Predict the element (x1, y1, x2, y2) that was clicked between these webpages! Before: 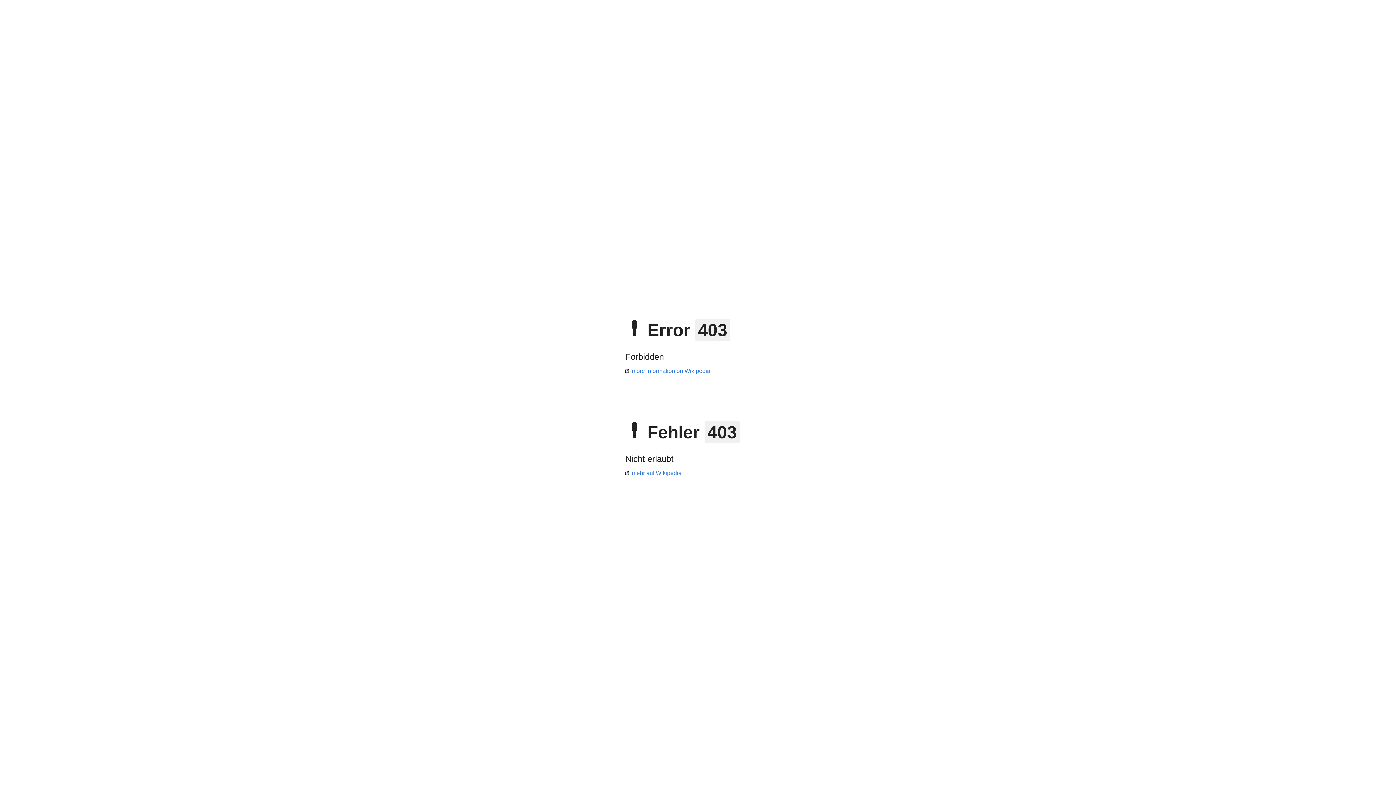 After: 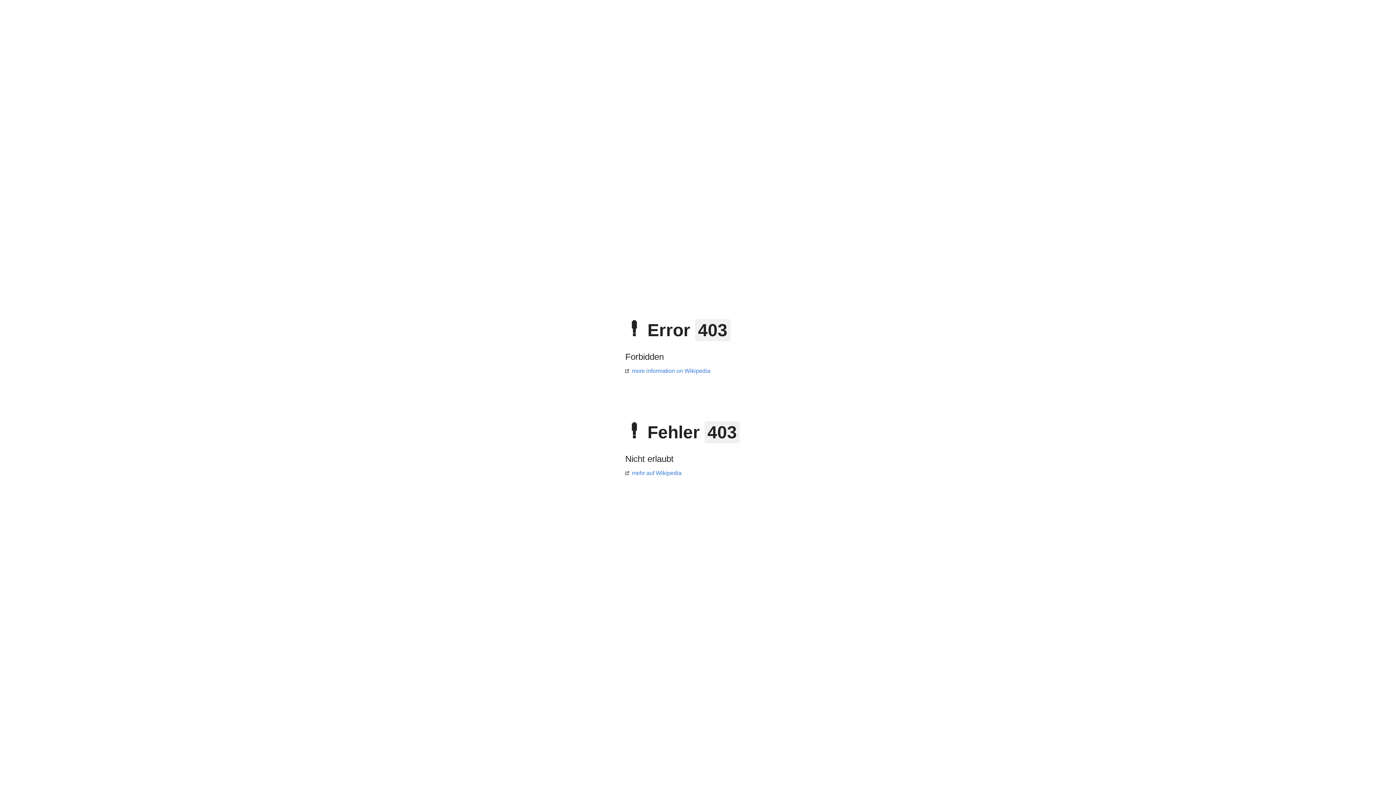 Action: label: mehr auf Wikipedia bbox: (625, 470, 681, 476)